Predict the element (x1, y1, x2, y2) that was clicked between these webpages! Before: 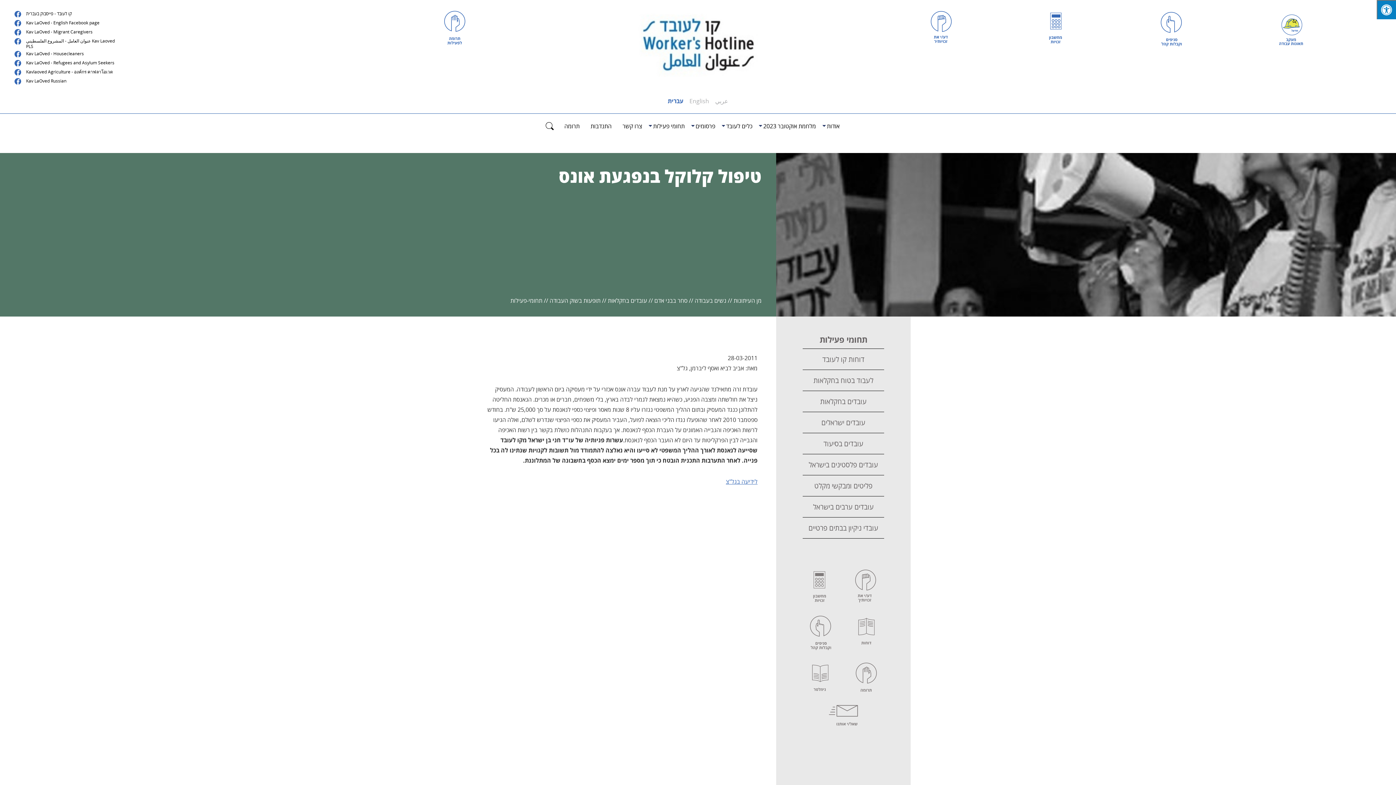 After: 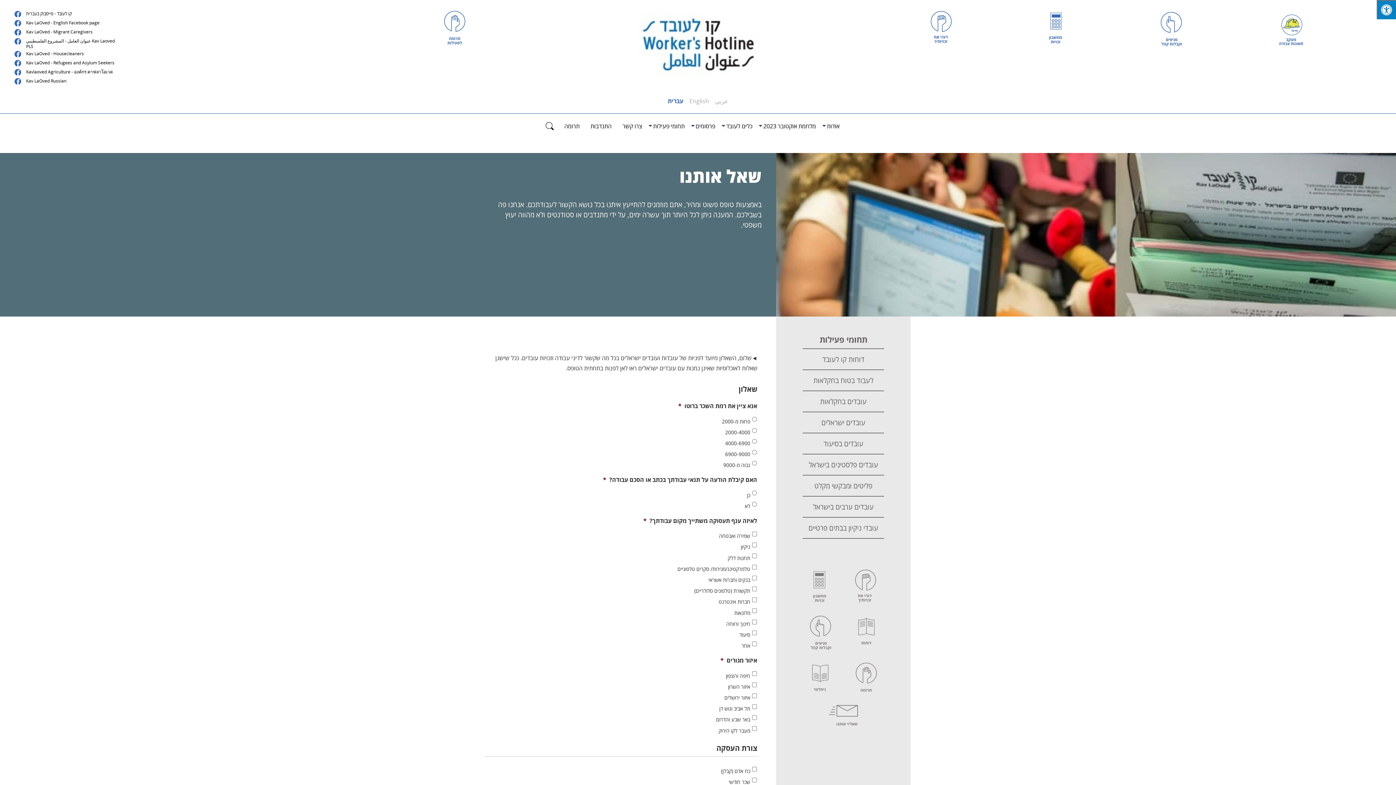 Action: bbox: (829, 705, 858, 726) label: צור קשר